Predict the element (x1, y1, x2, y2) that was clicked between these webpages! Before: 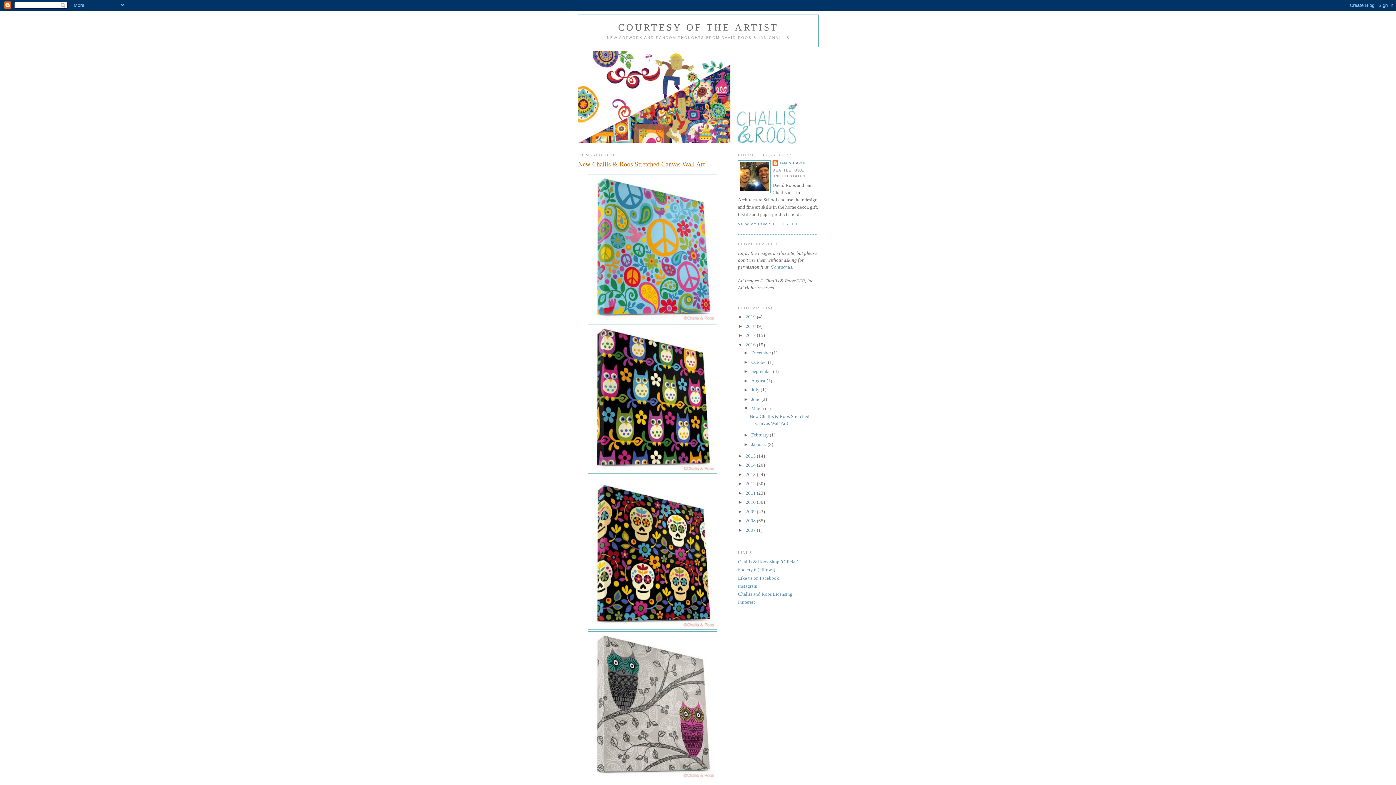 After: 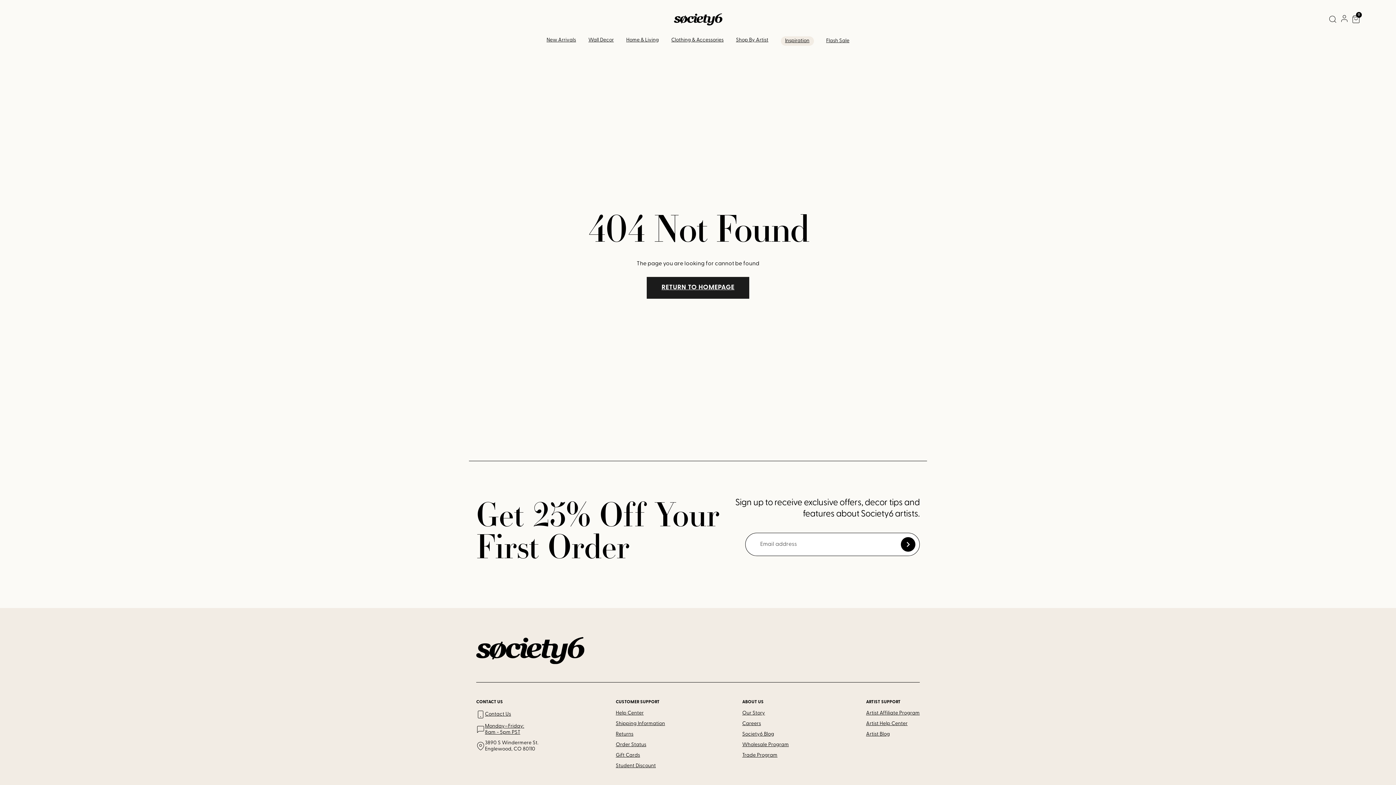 Action: bbox: (738, 567, 775, 572) label: Society 6 (Pillows)